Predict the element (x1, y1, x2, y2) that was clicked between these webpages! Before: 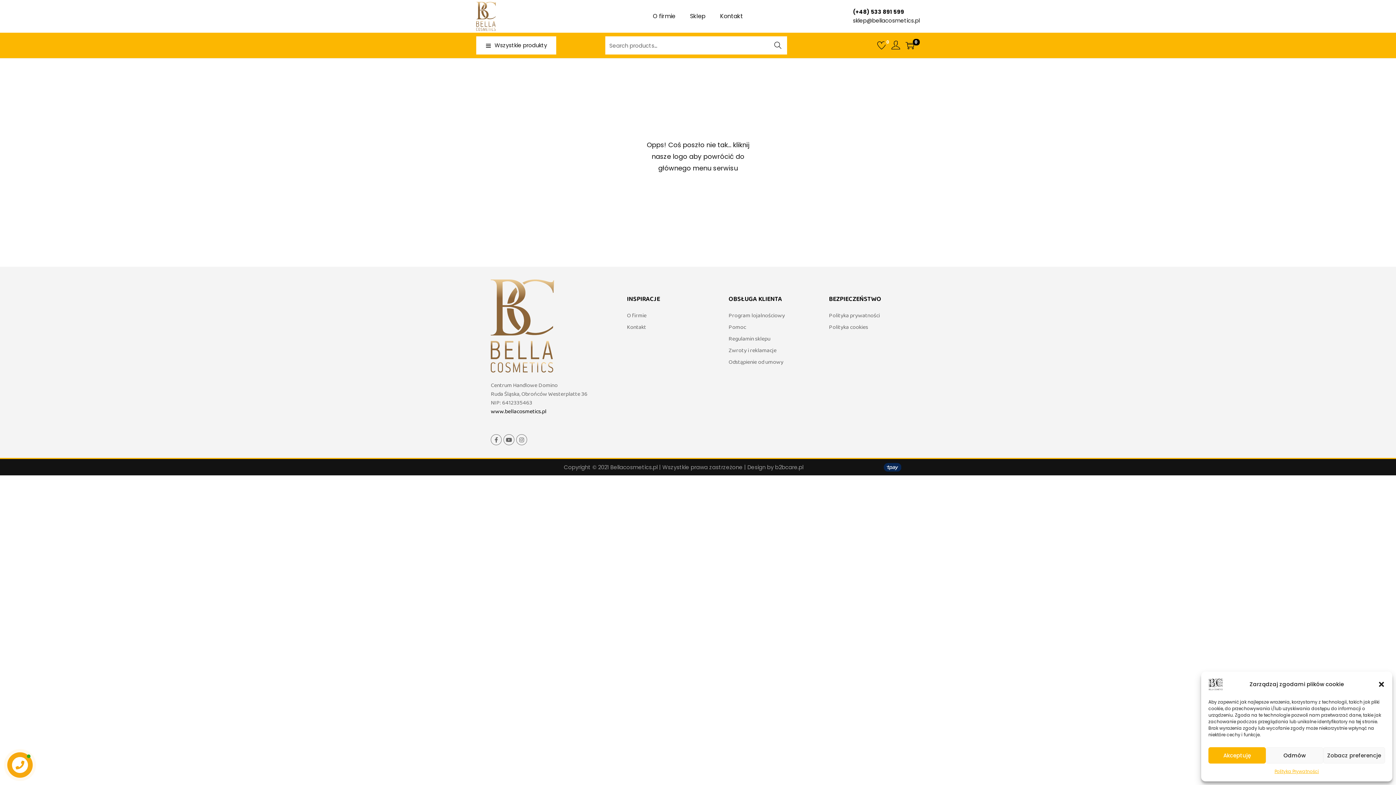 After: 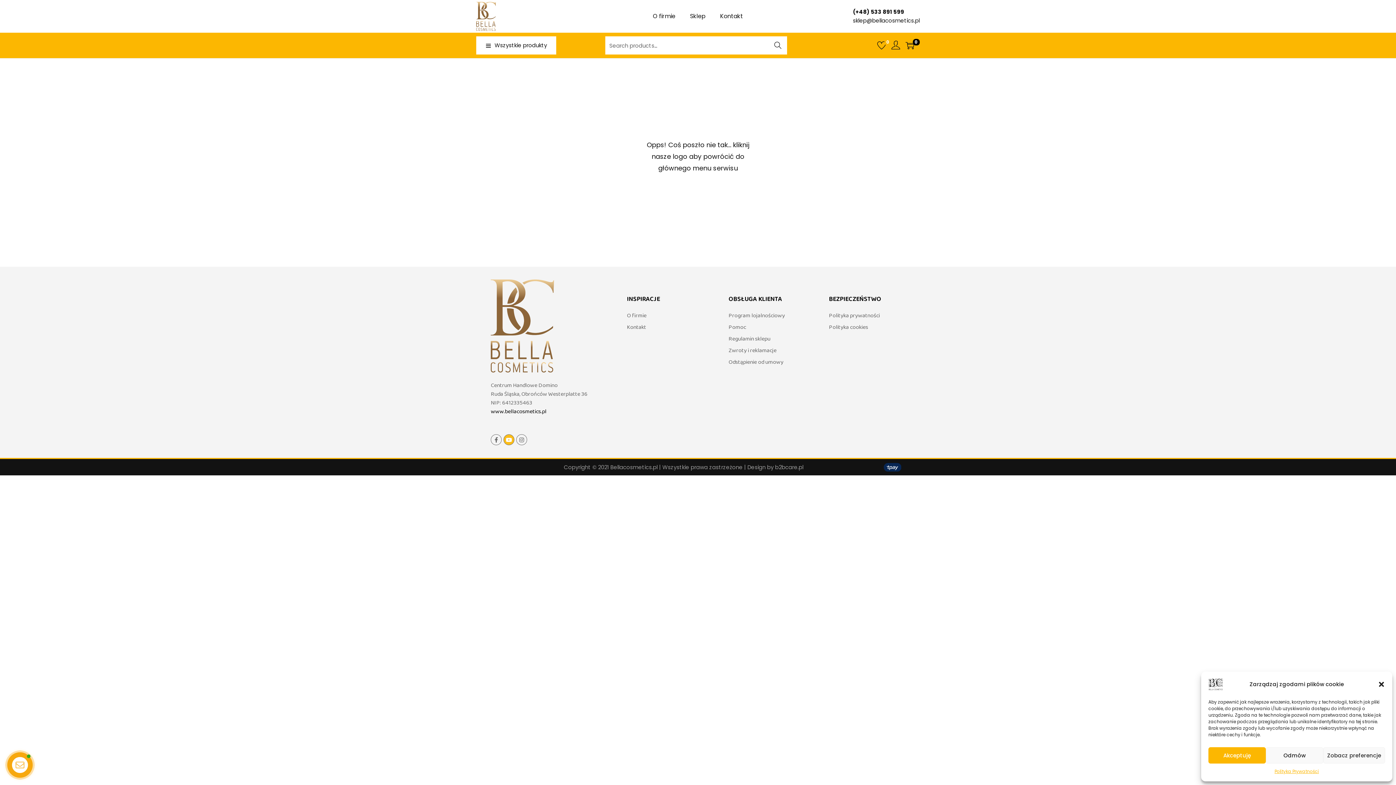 Action: label: Youtube bbox: (503, 434, 514, 445)